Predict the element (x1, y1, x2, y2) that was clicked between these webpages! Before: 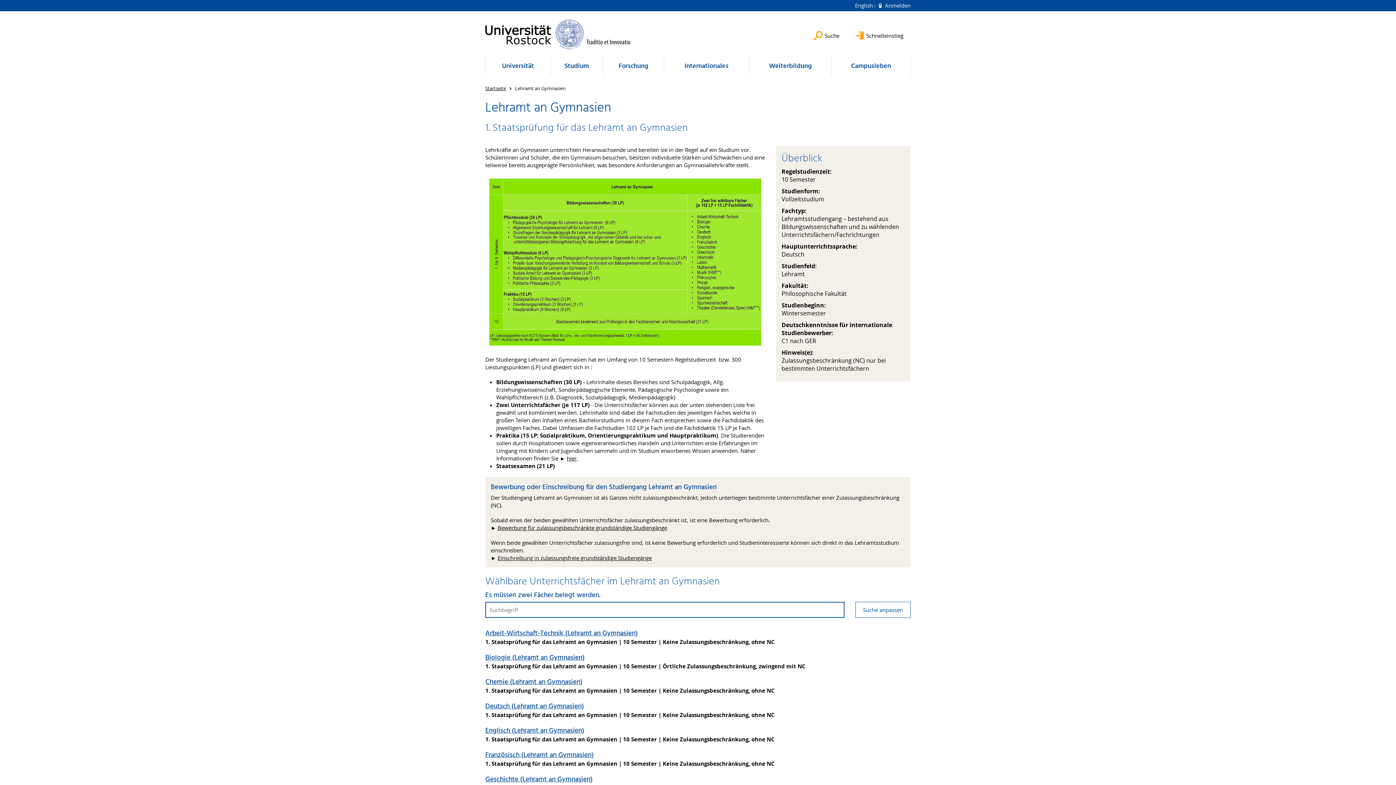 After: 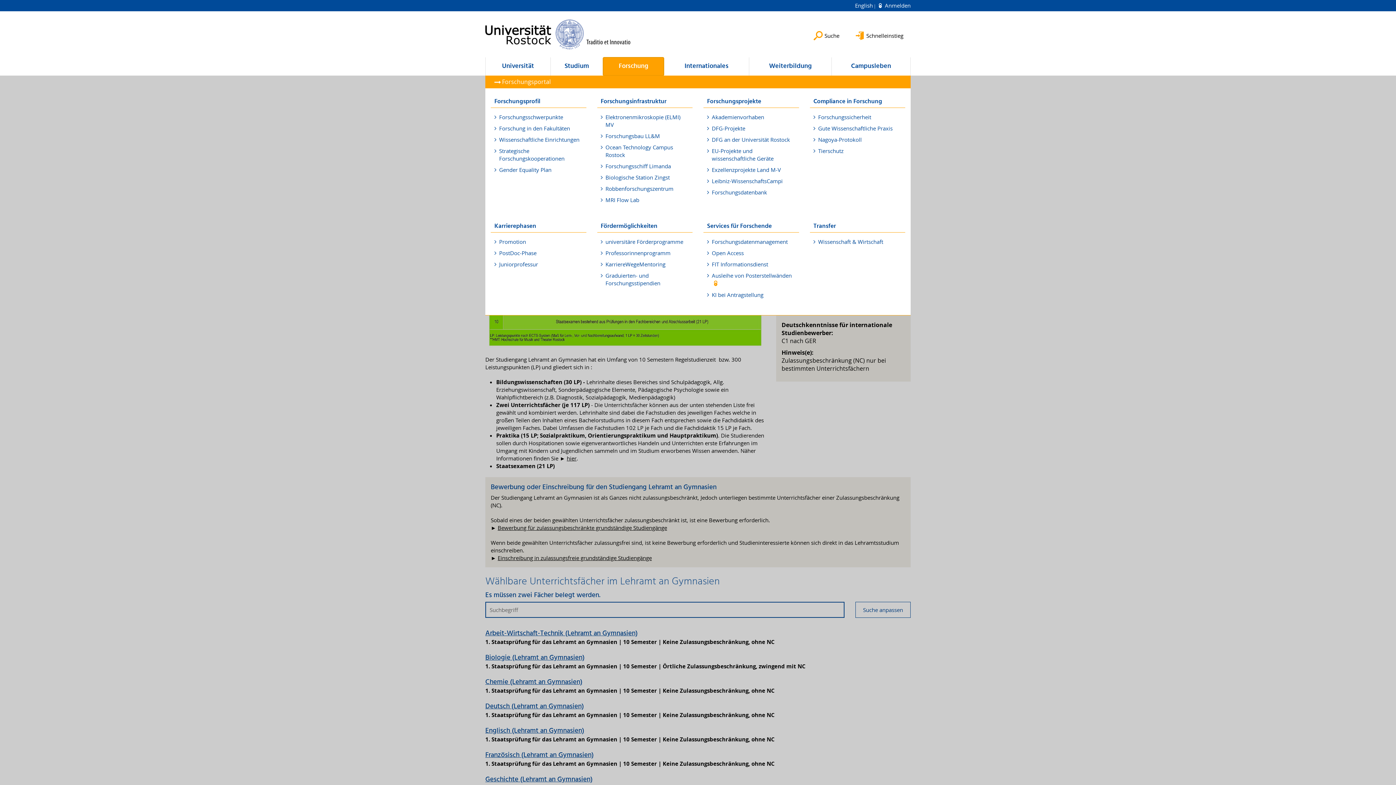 Action: label: Forschung bbox: (603, 57, 664, 75)